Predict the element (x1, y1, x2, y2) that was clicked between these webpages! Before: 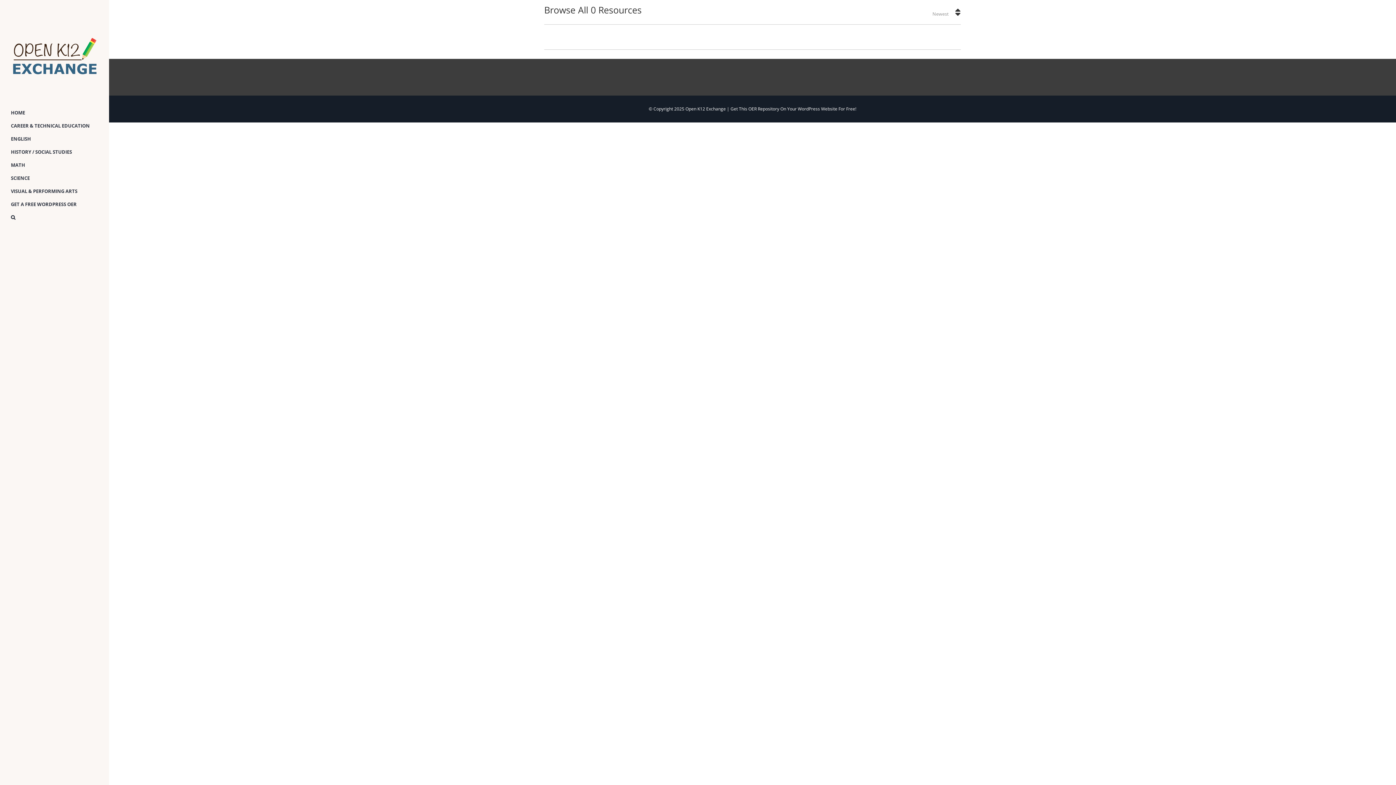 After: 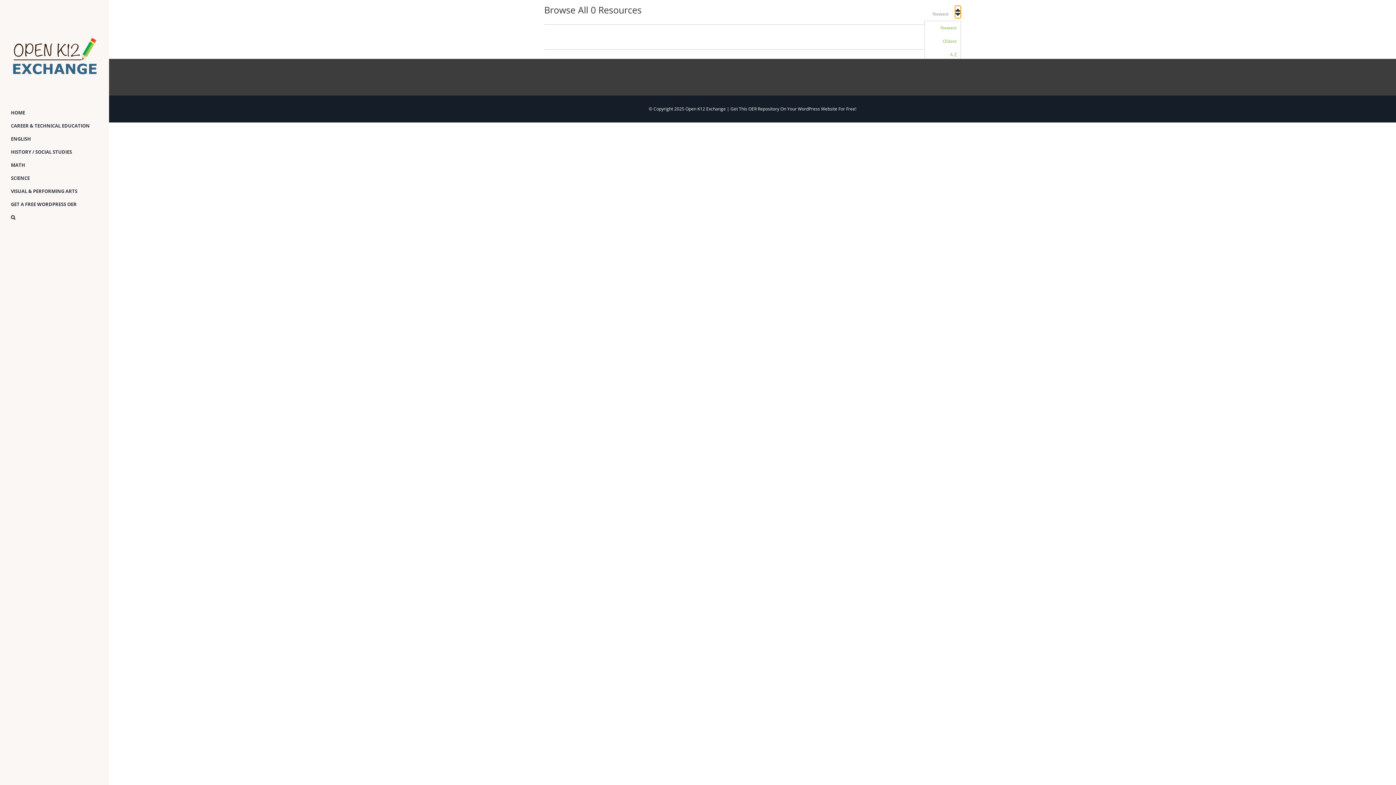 Action: bbox: (955, 5, 961, 18)